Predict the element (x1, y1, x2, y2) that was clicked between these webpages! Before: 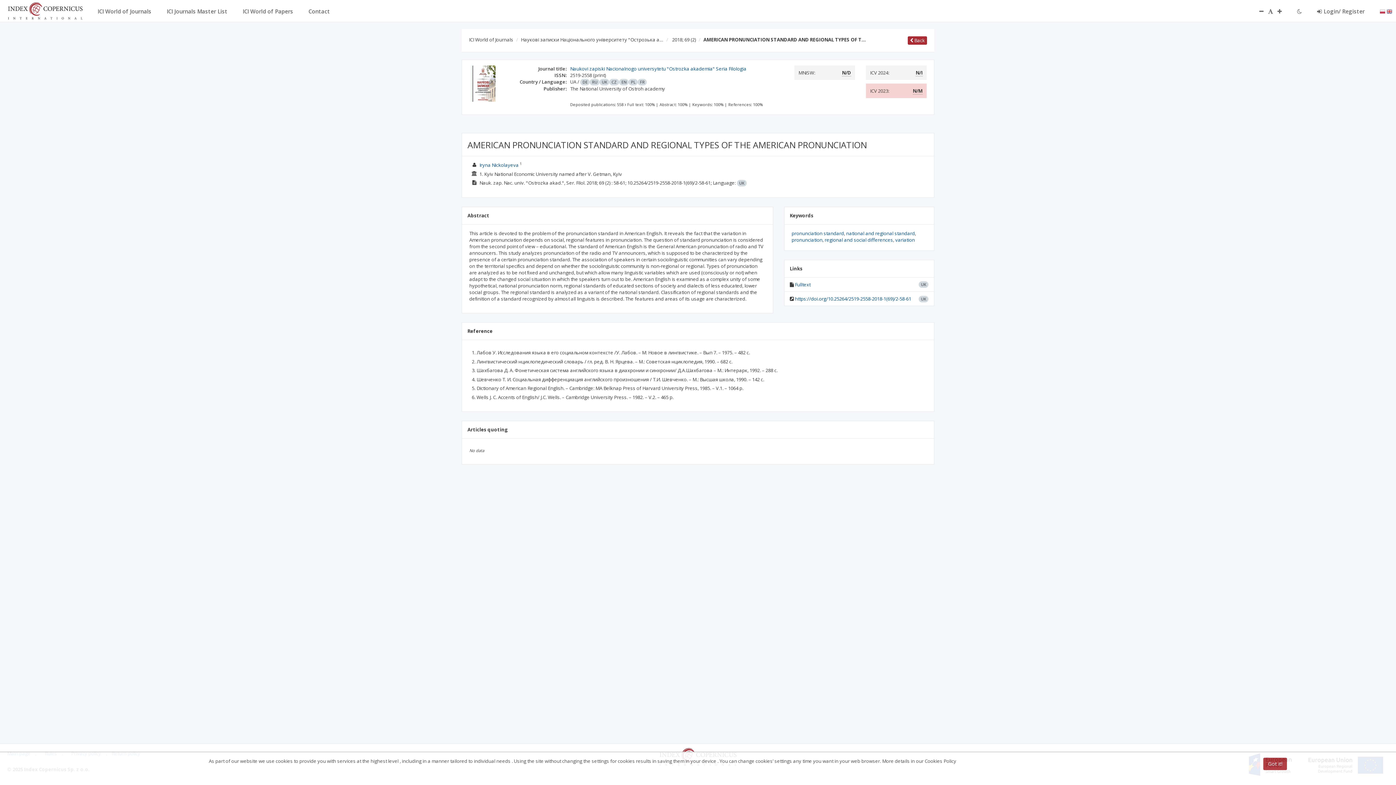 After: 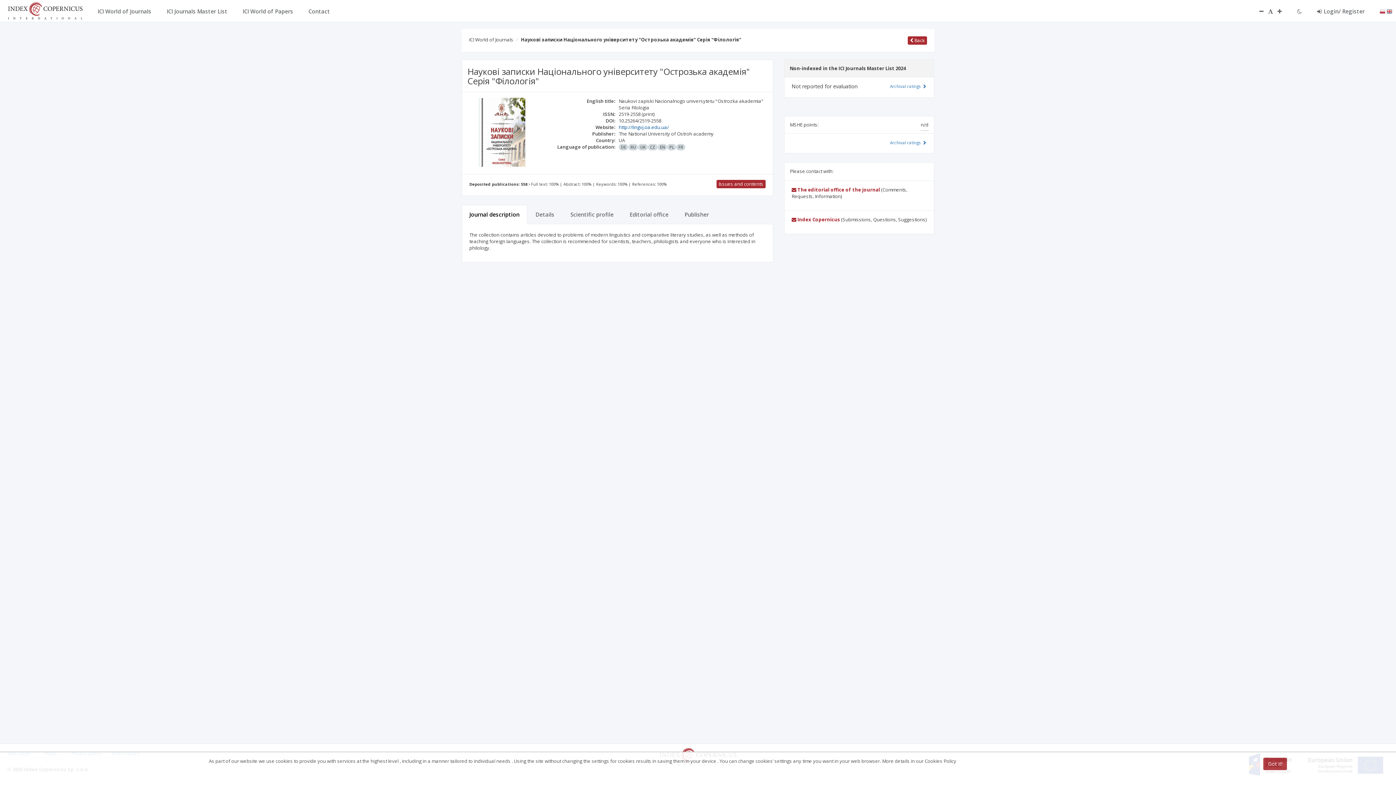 Action: bbox: (570, 65, 746, 72) label: Naukovi zapiski Nacionalnogo universytetu "Ostrozka akademia" Seria Filologia